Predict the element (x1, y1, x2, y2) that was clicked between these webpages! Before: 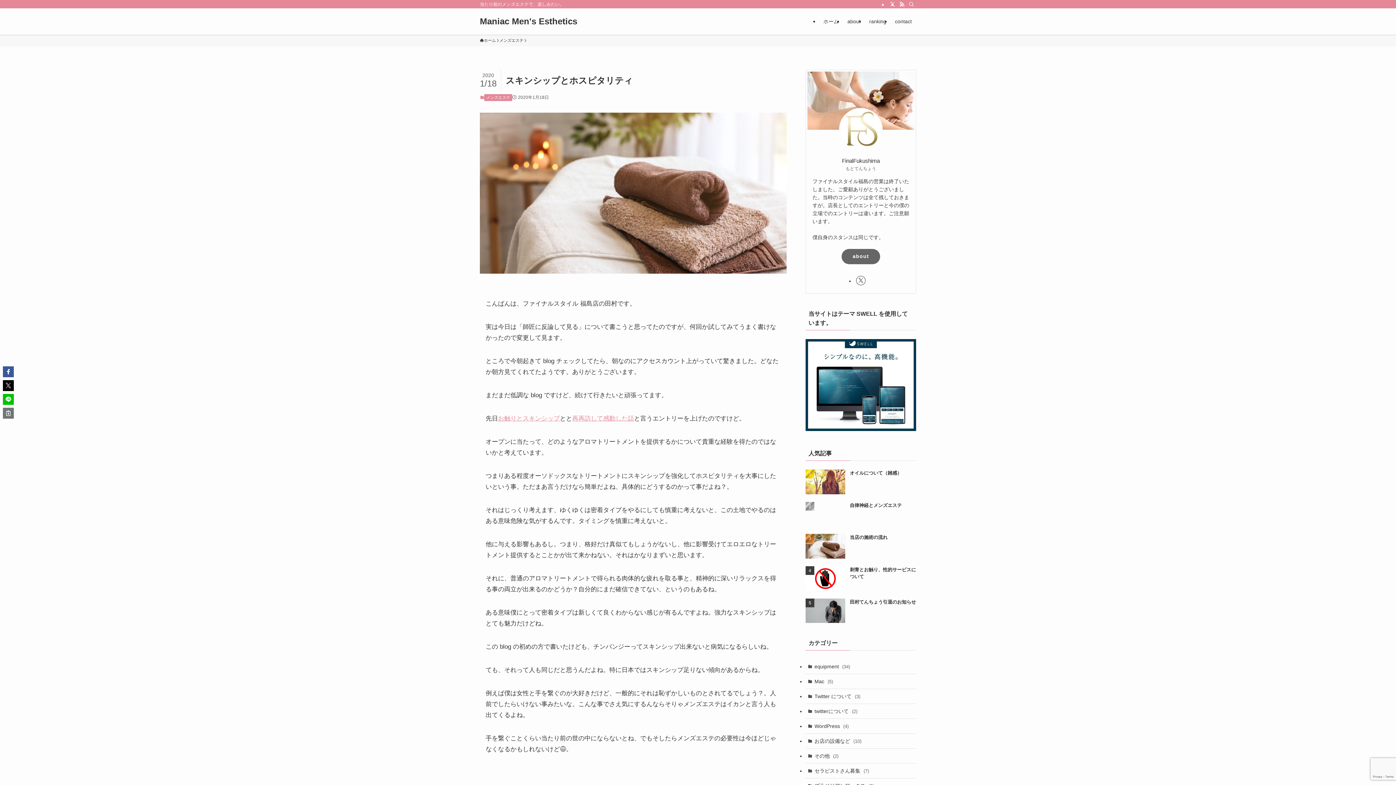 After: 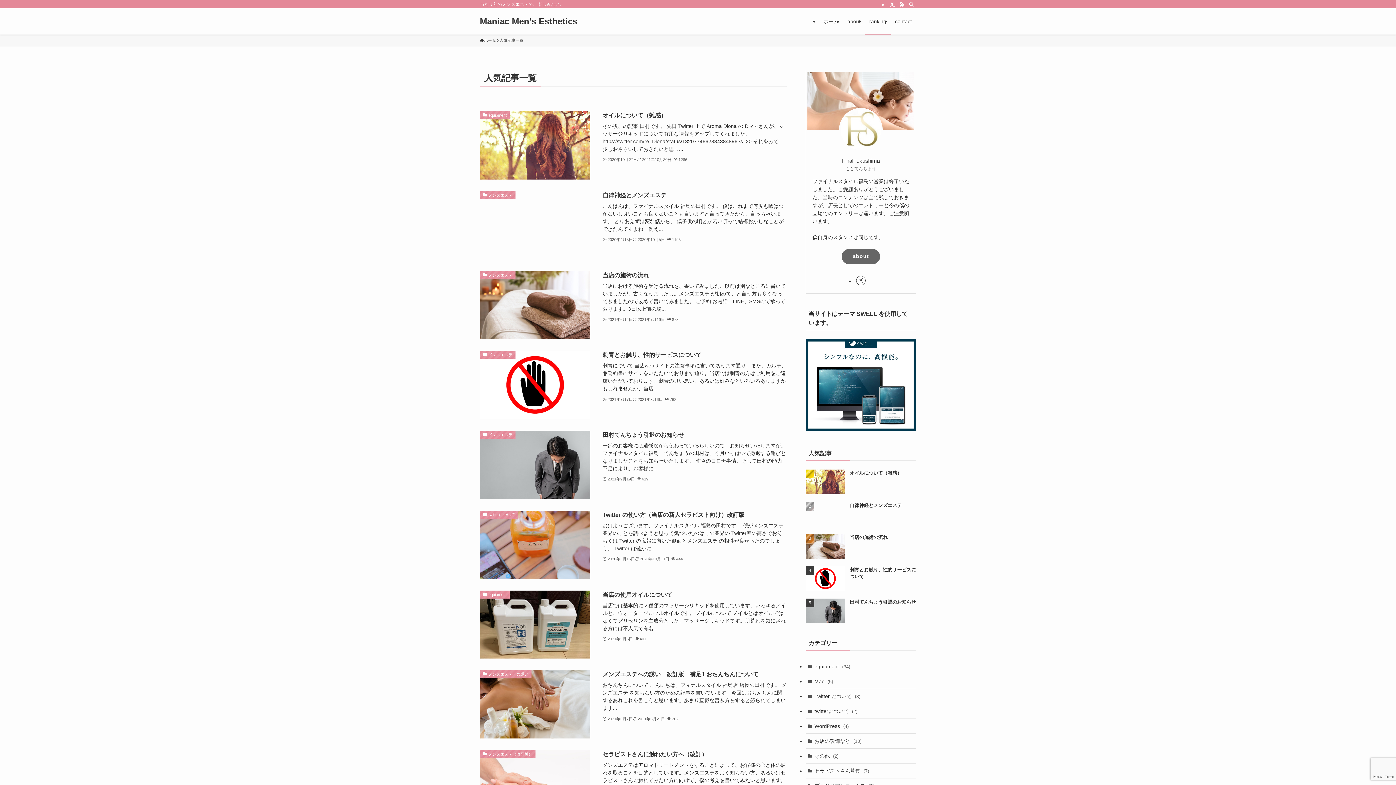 Action: label: ranking bbox: (865, 8, 890, 34)